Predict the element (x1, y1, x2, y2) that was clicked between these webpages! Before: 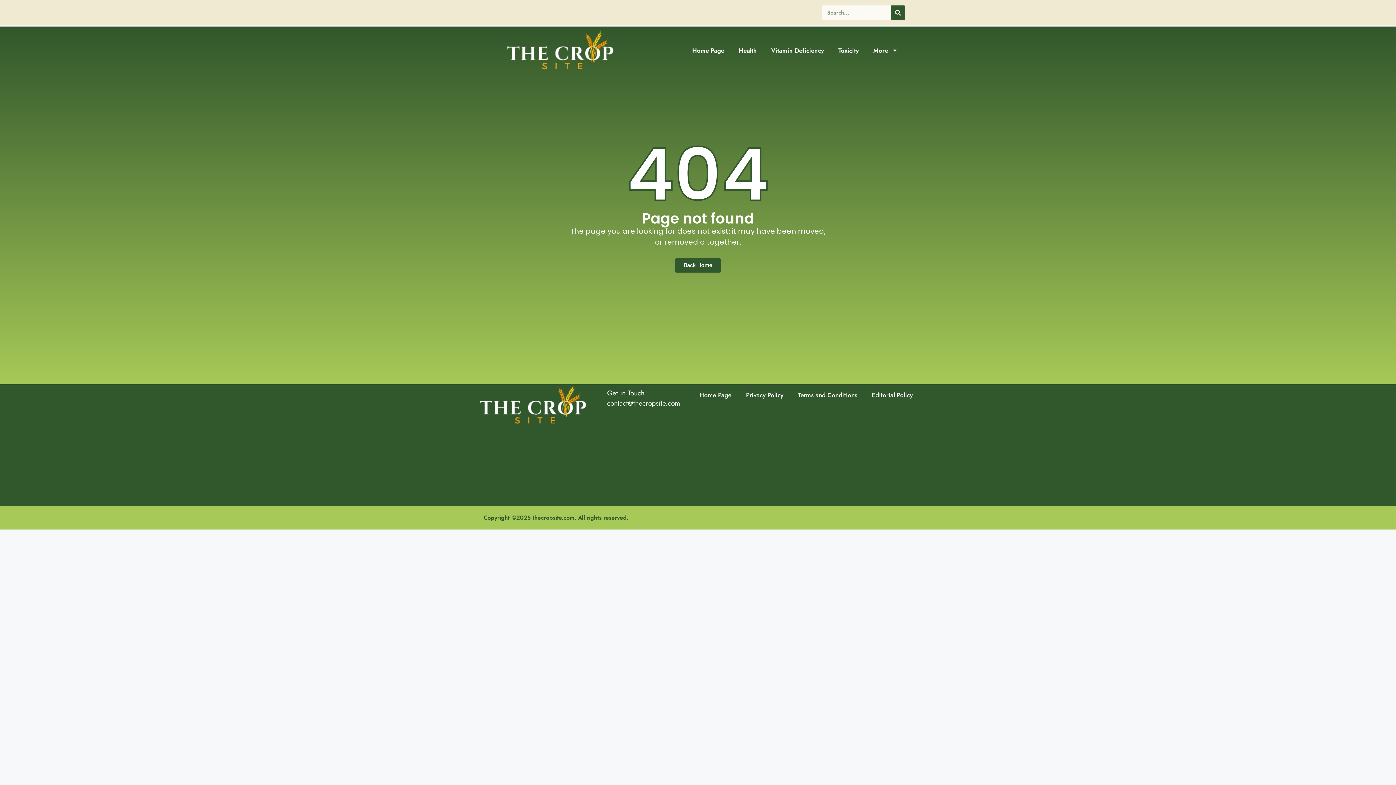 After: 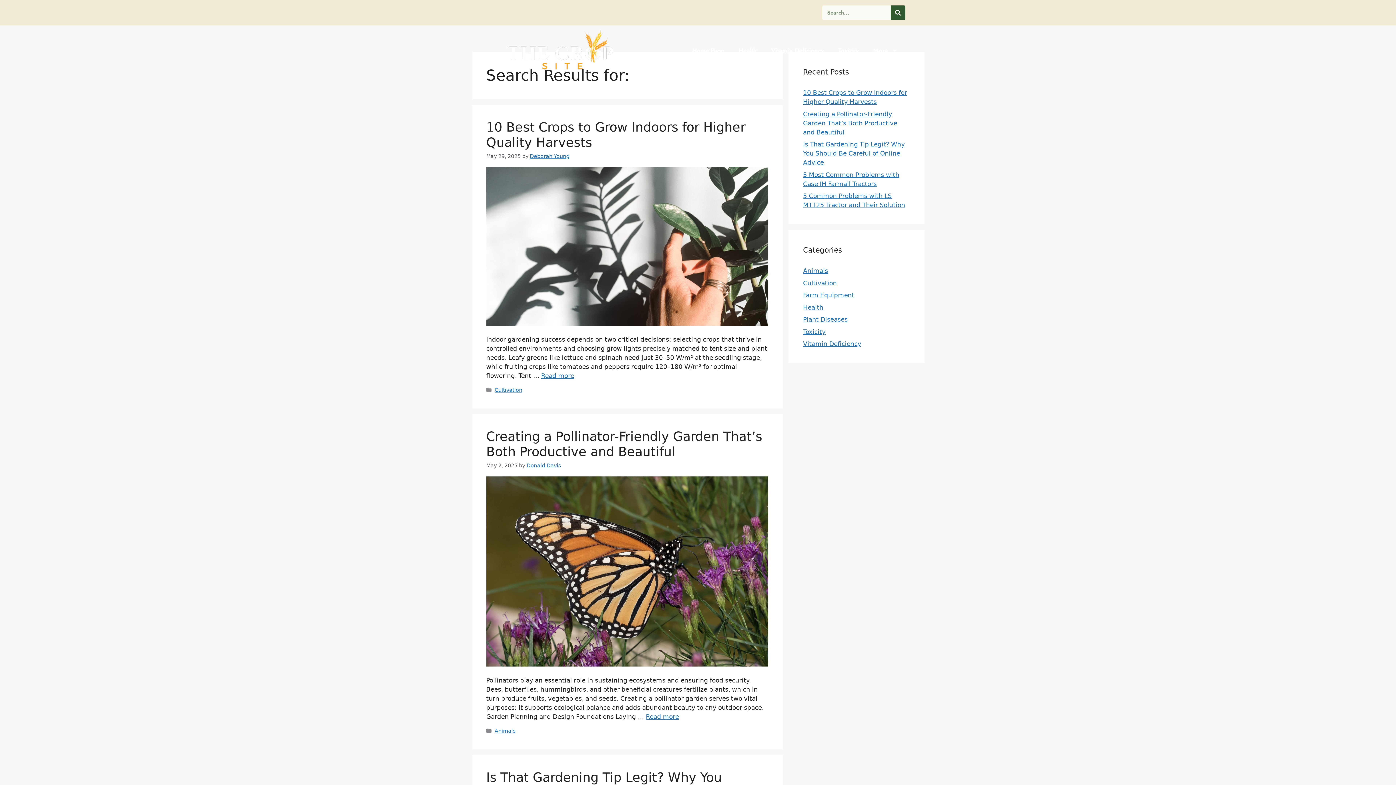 Action: bbox: (890, 5, 905, 20) label: Search